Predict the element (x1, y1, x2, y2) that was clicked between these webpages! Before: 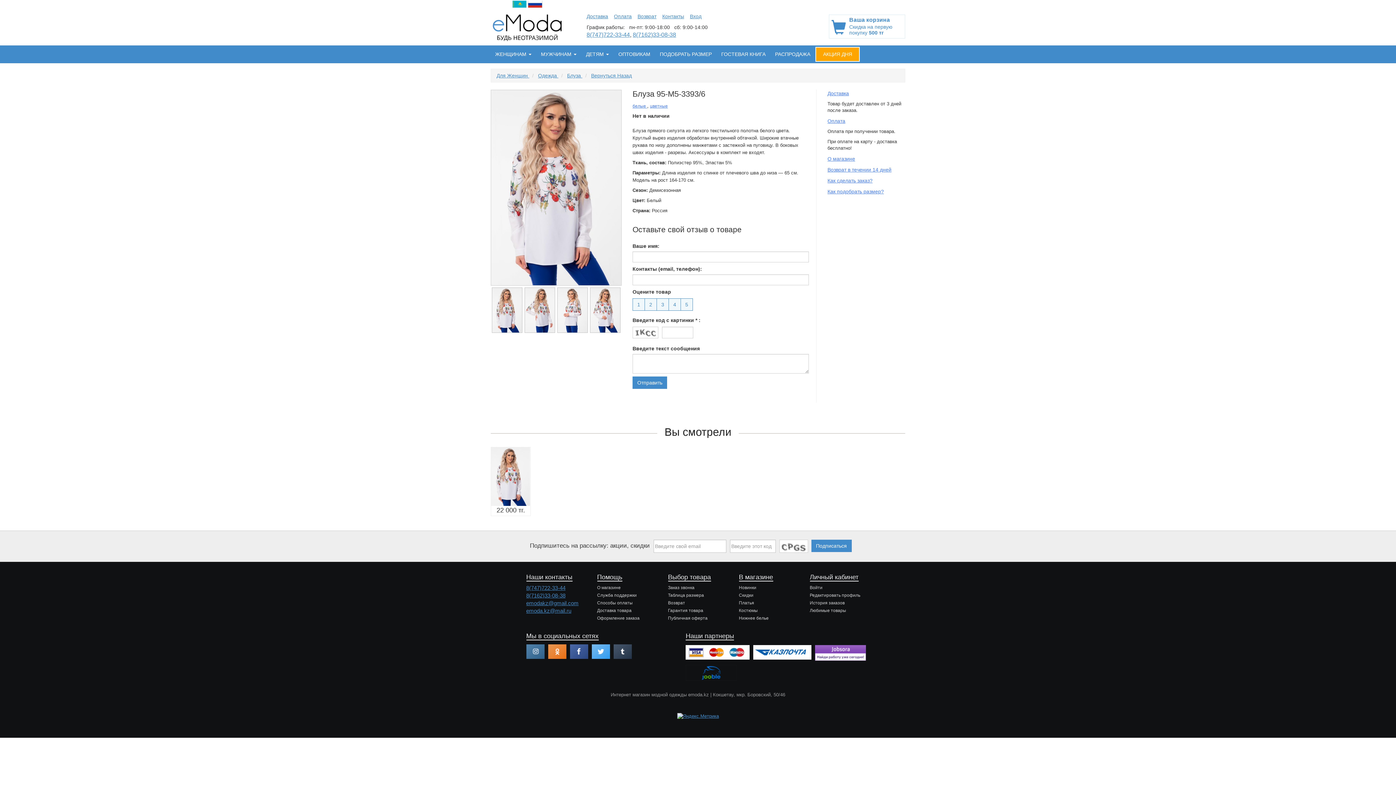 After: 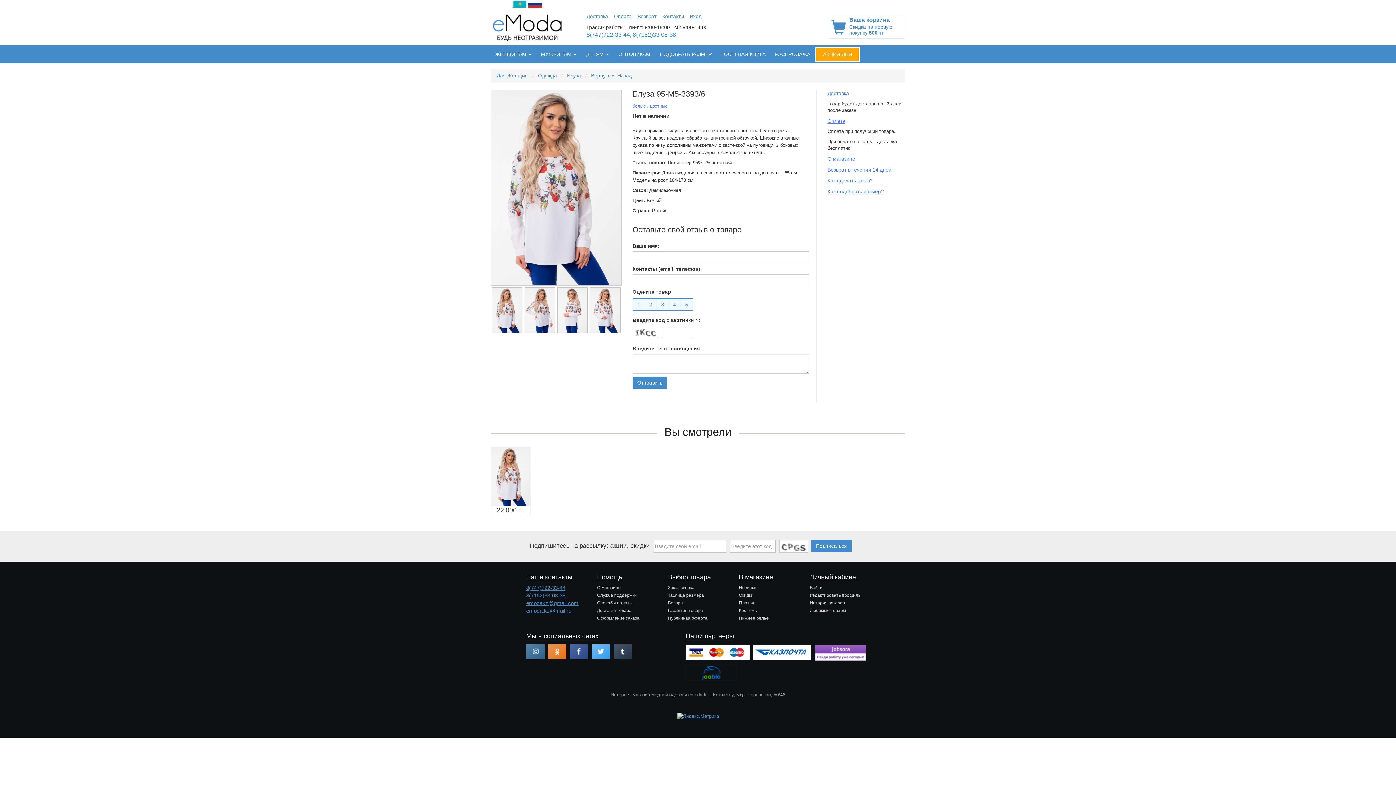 Action: bbox: (755, 649, 806, 655)